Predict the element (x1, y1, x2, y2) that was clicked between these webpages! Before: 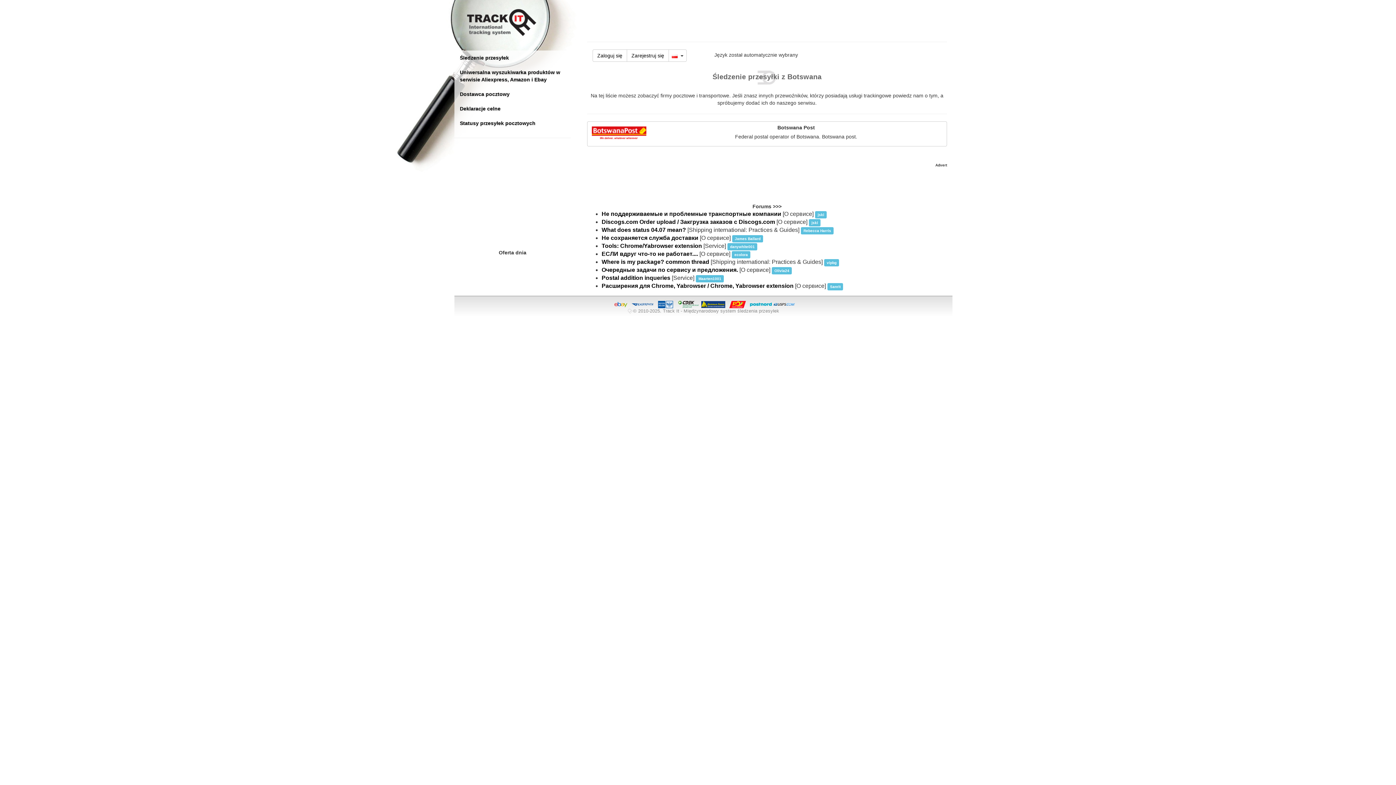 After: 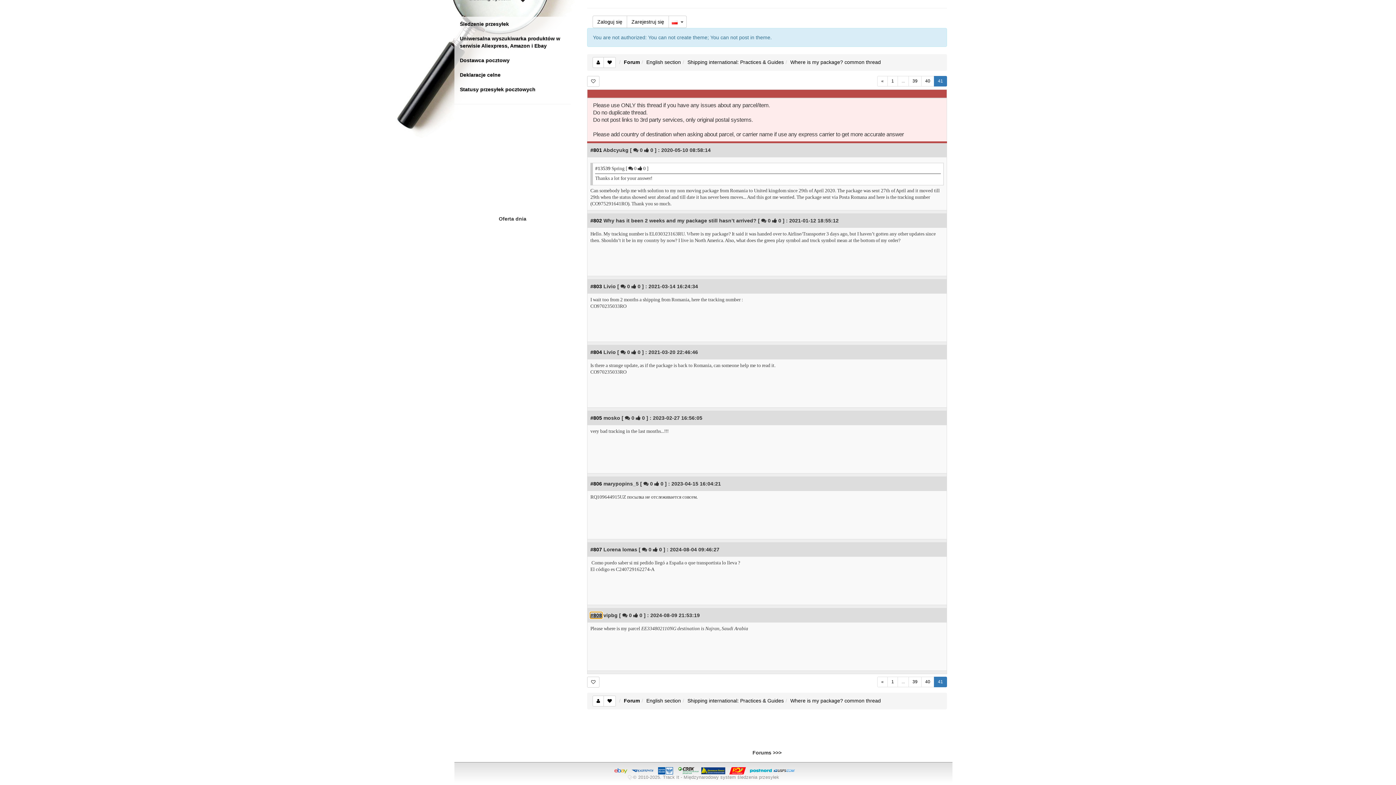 Action: bbox: (601, 258, 709, 265) label: Where is my package? common thread